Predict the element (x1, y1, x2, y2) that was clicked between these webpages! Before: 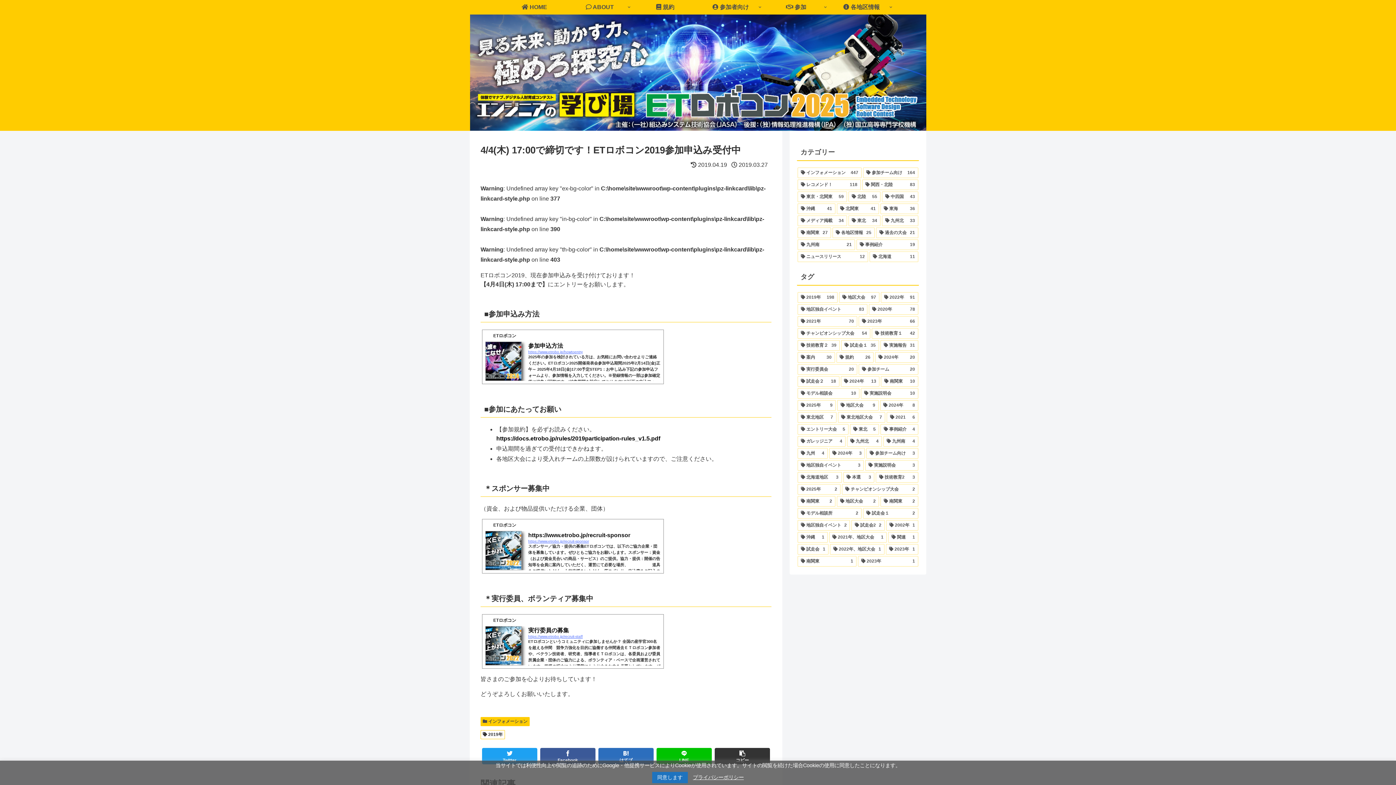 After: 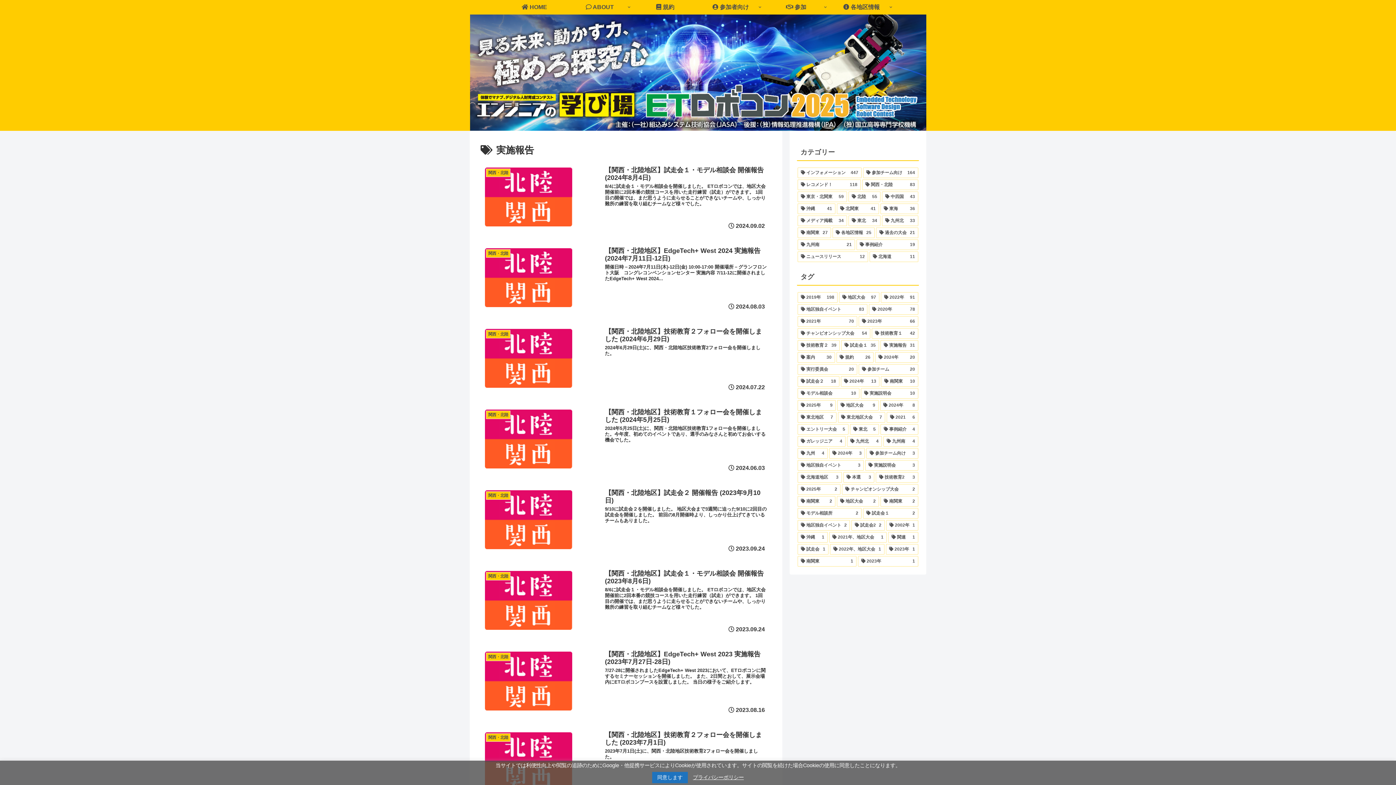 Action: label: 実施報告 (31個の項目) bbox: (880, 340, 918, 350)